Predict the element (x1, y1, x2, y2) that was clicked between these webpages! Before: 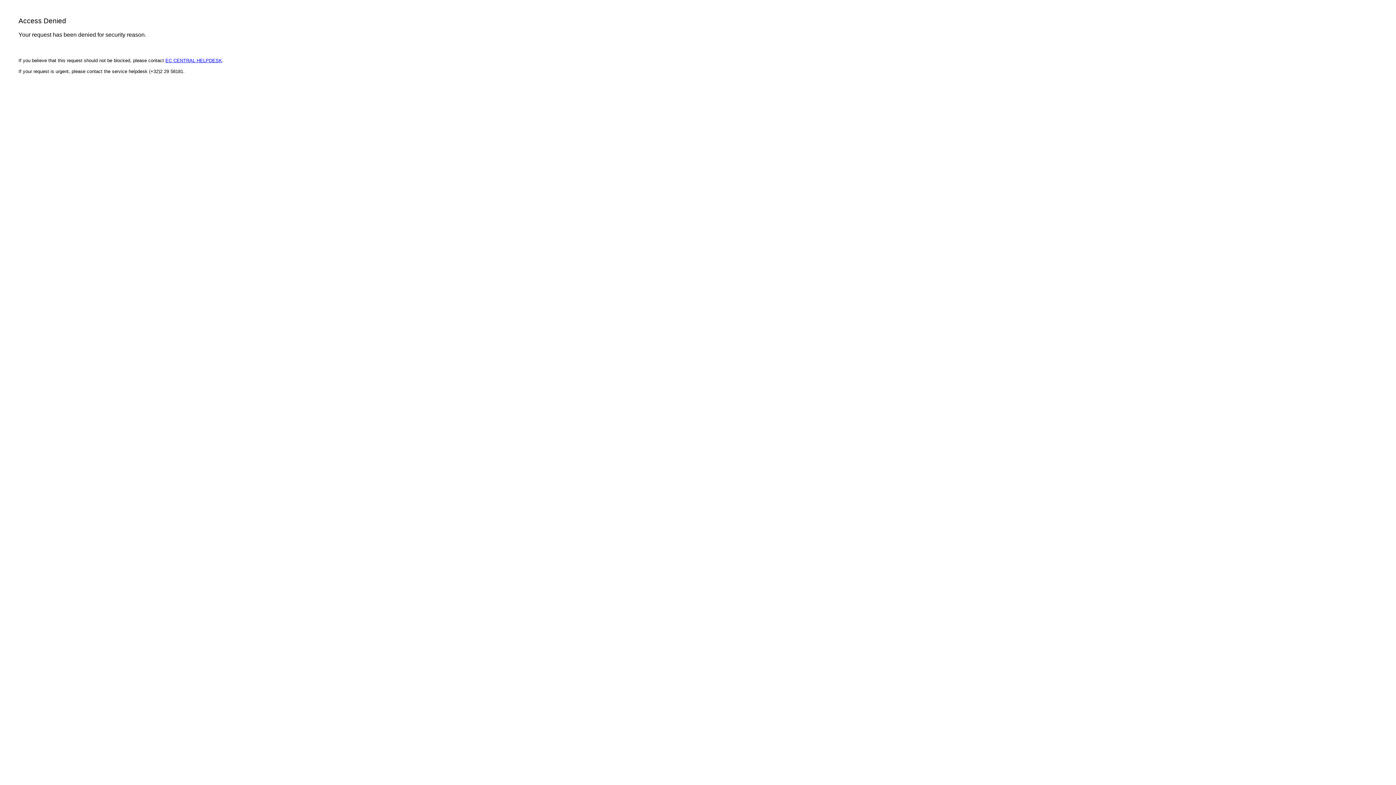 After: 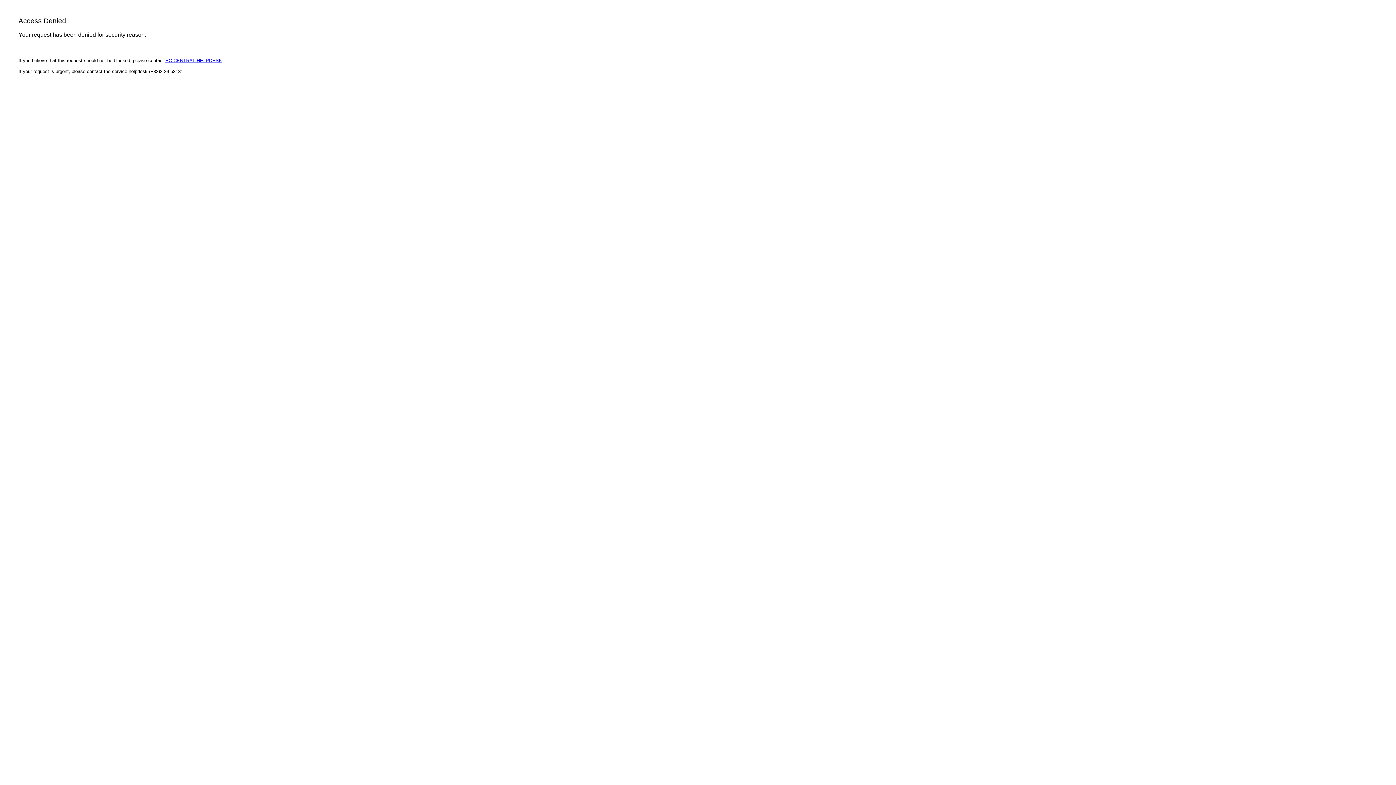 Action: label: EC CENTRAL HELPDESK bbox: (165, 57, 222, 63)